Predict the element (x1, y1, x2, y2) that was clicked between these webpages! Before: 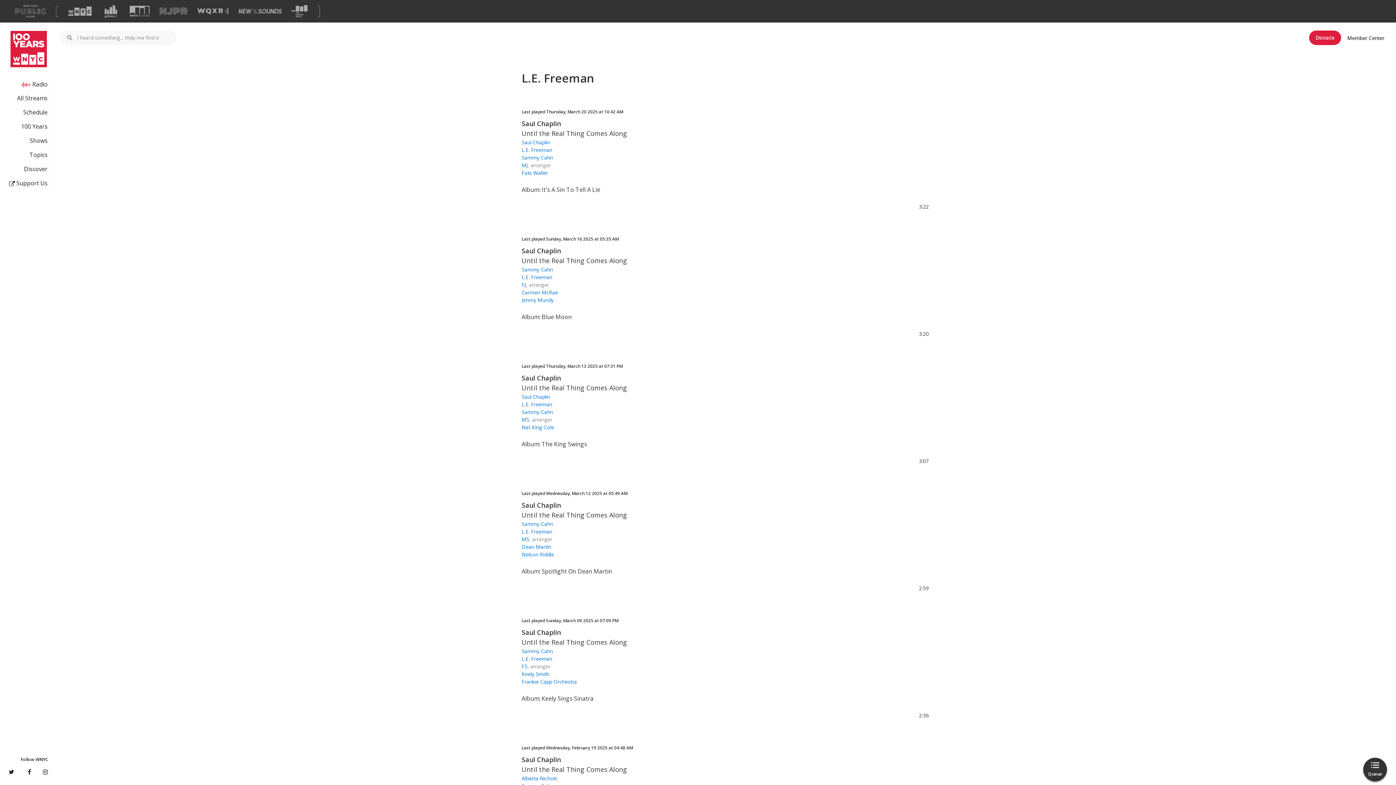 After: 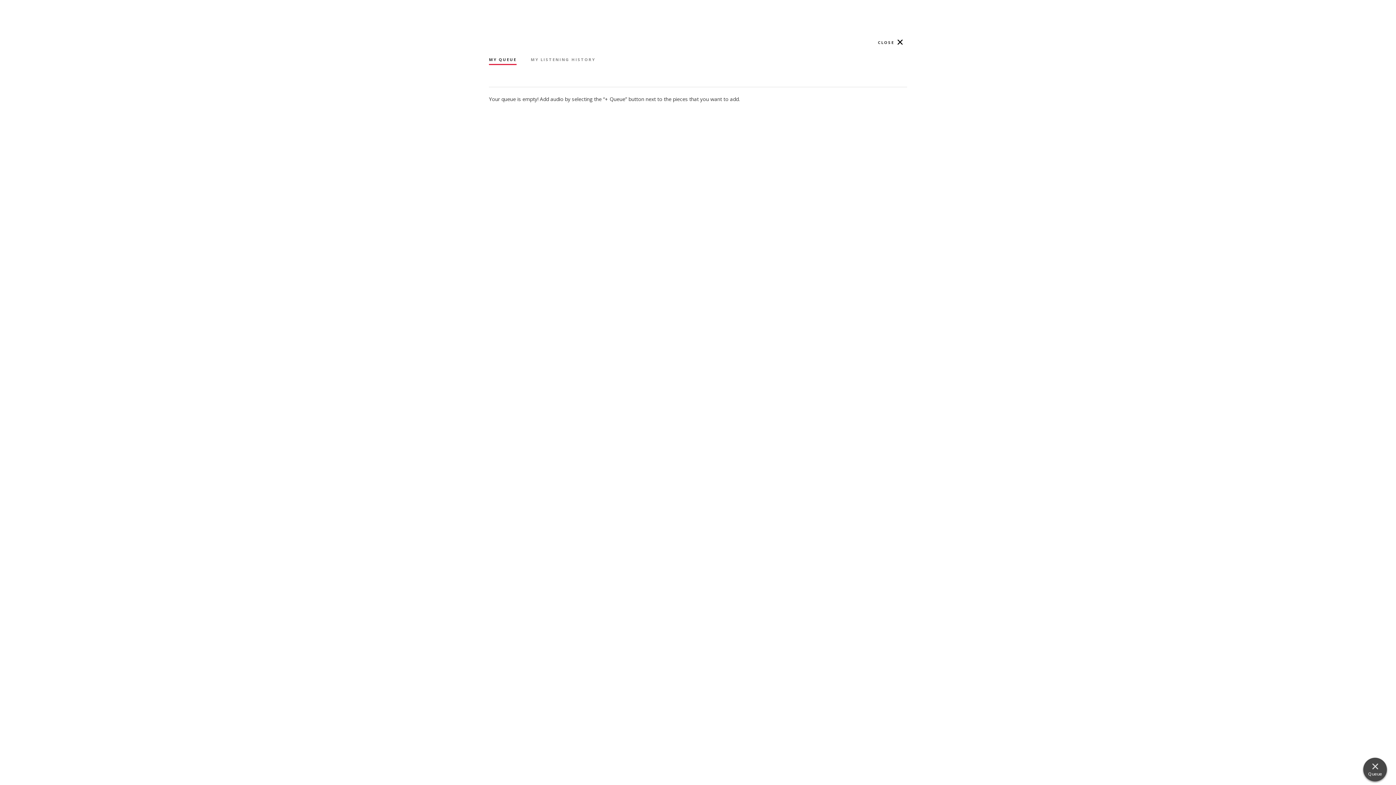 Action: bbox: (1363, 758, 1387, 781) label: Queue